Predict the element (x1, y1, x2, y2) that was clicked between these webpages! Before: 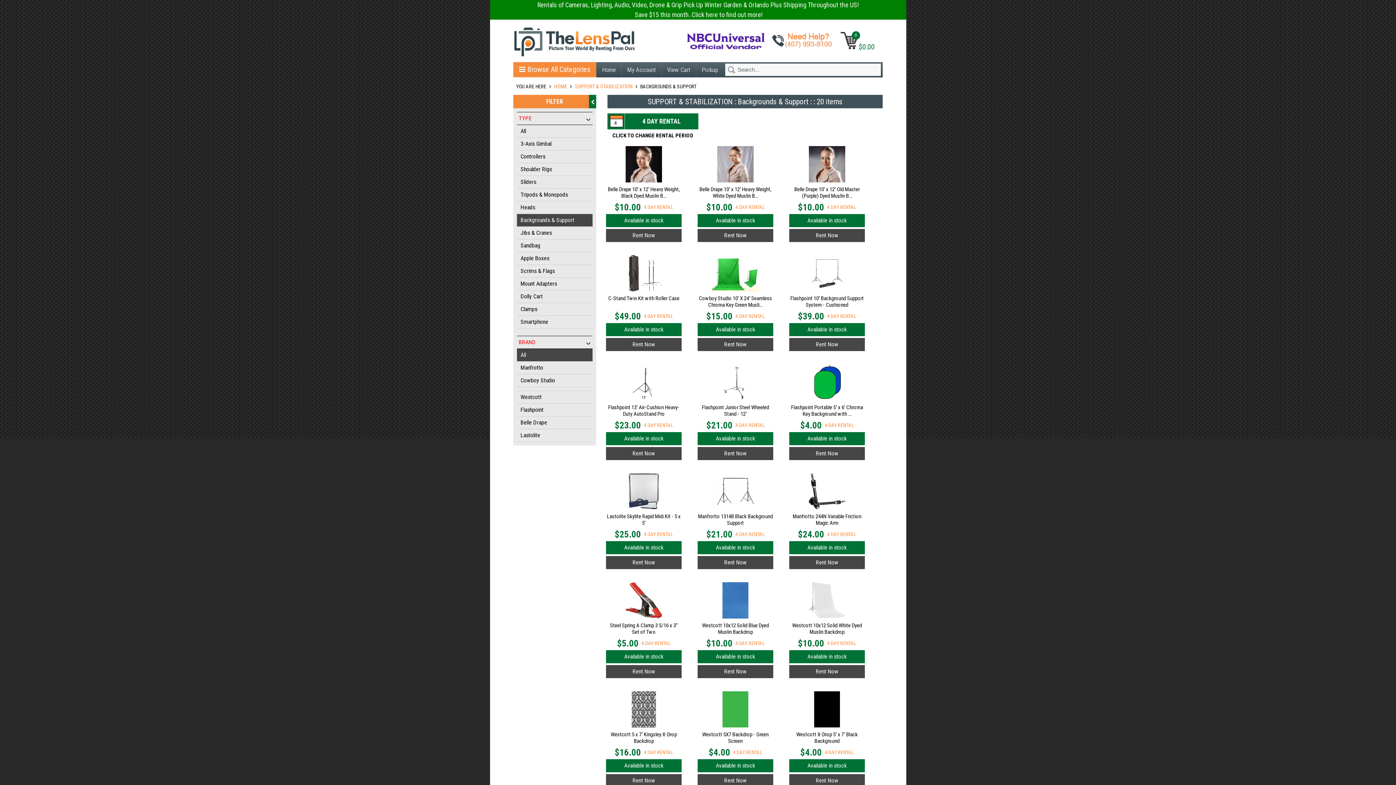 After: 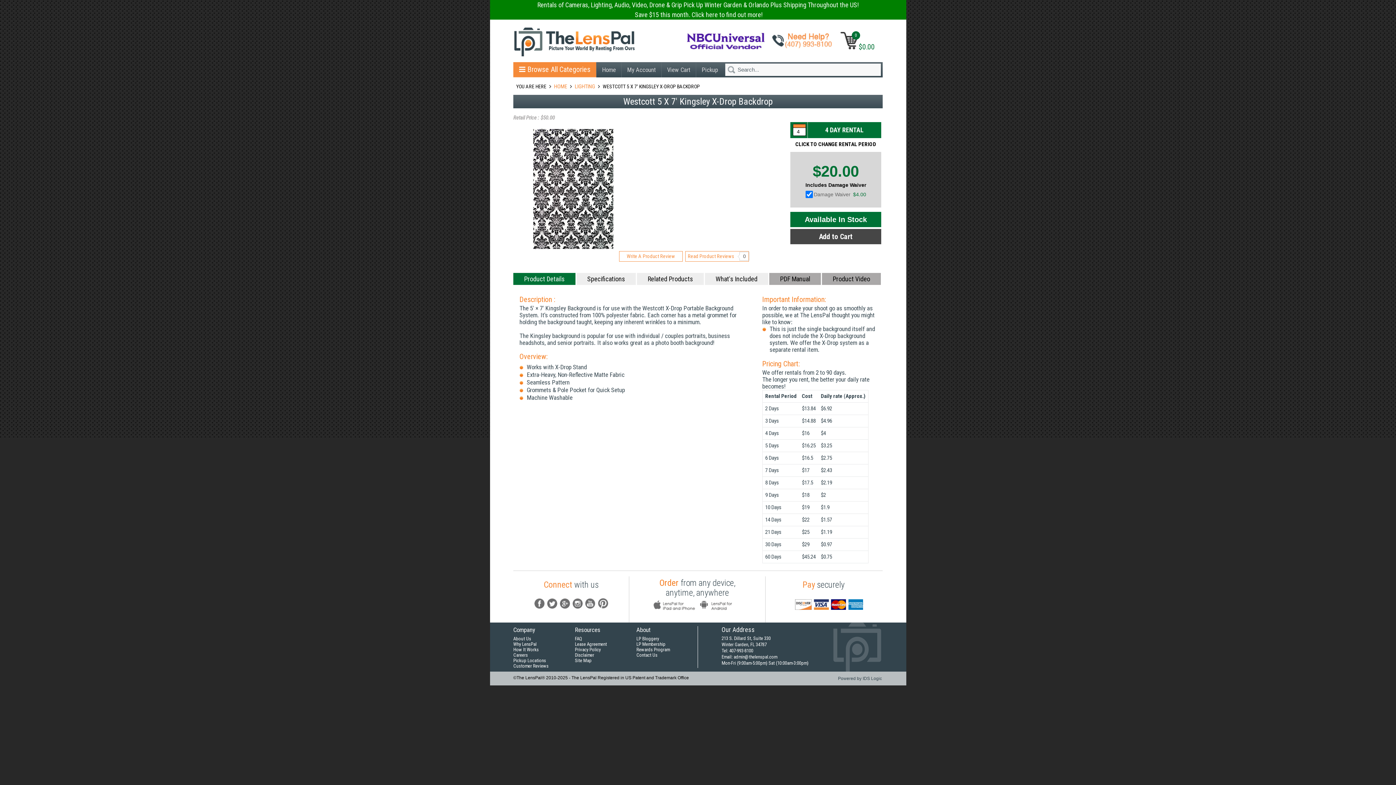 Action: bbox: (606, 774, 681, 787) label: Rent Now